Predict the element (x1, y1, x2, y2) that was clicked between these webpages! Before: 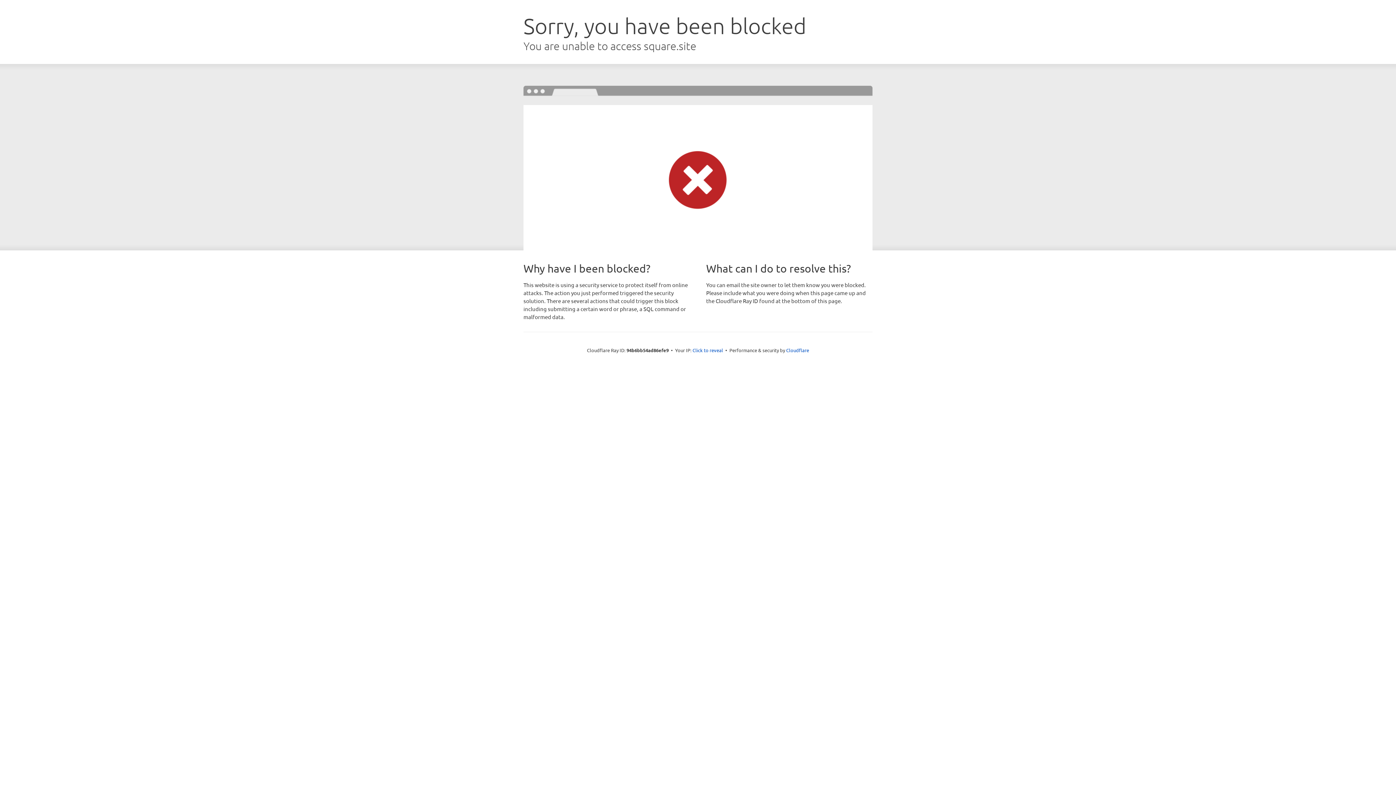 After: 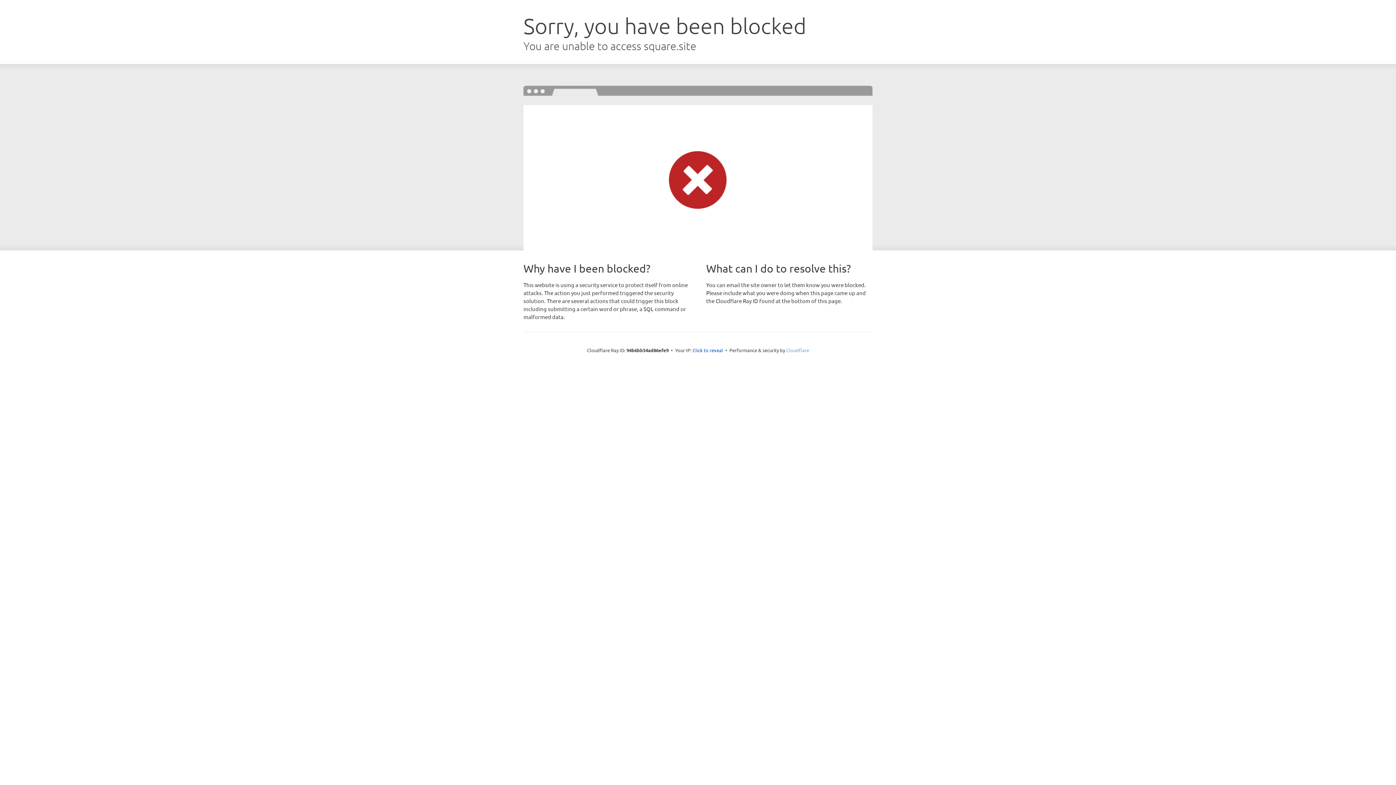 Action: label: Cloudflare bbox: (786, 347, 809, 353)